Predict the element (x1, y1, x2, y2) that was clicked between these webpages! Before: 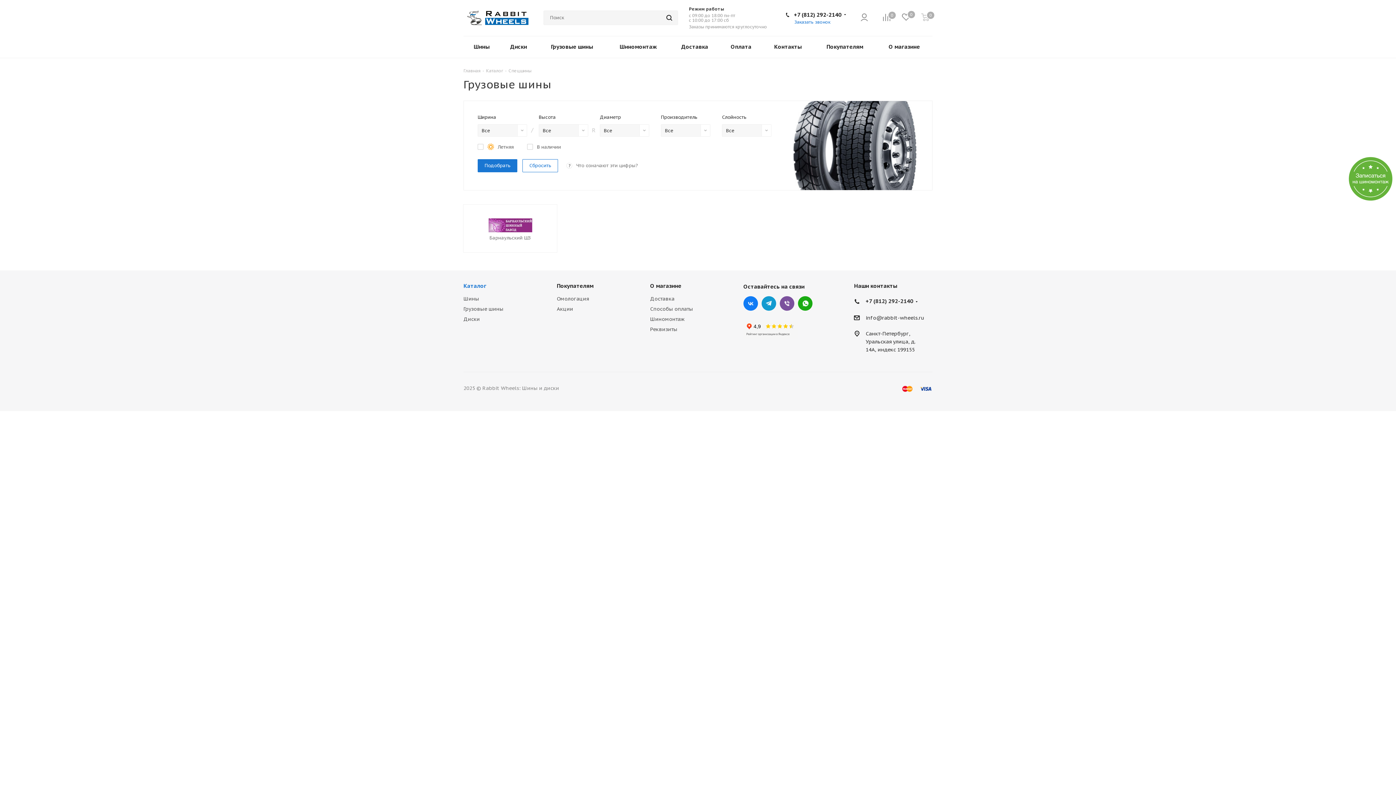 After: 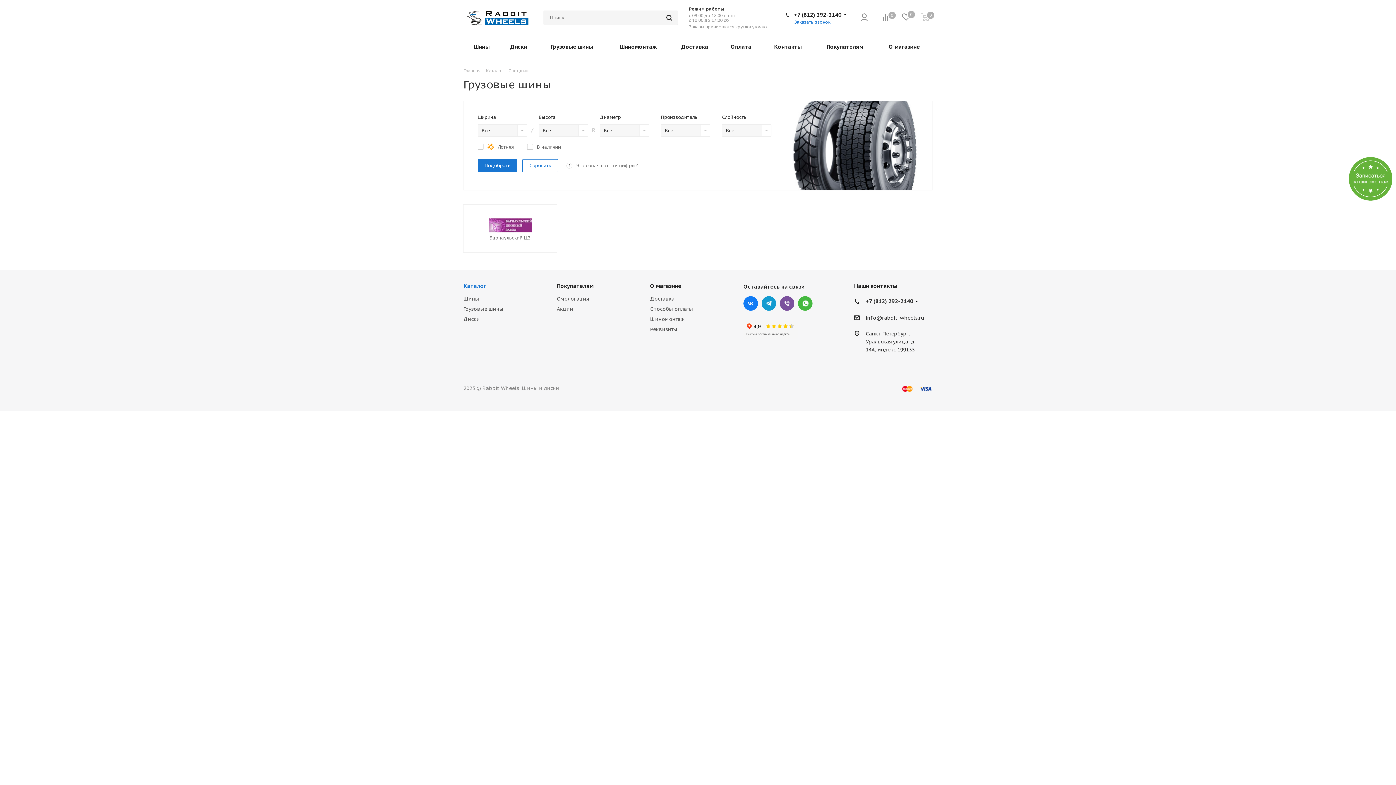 Action: label: viber bbox: (798, 296, 812, 310)